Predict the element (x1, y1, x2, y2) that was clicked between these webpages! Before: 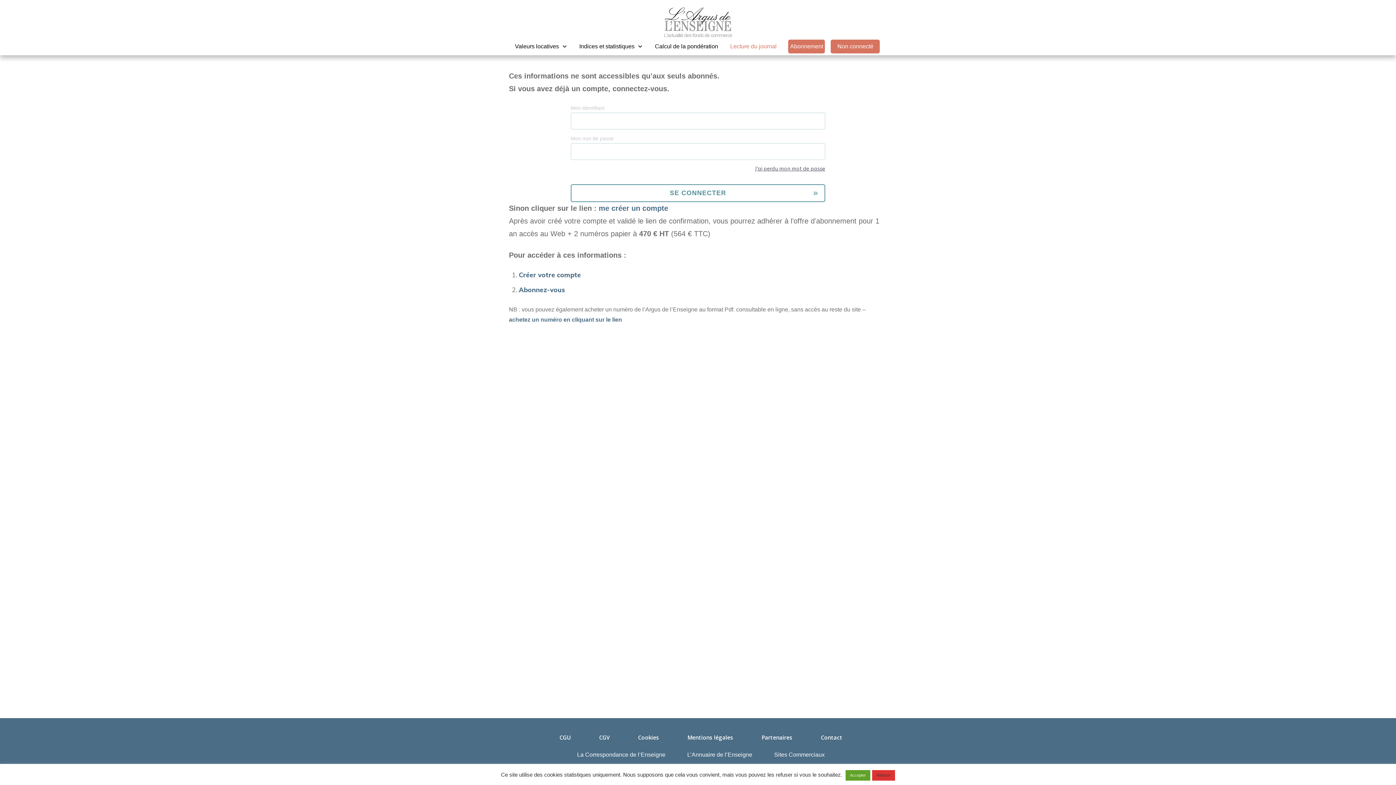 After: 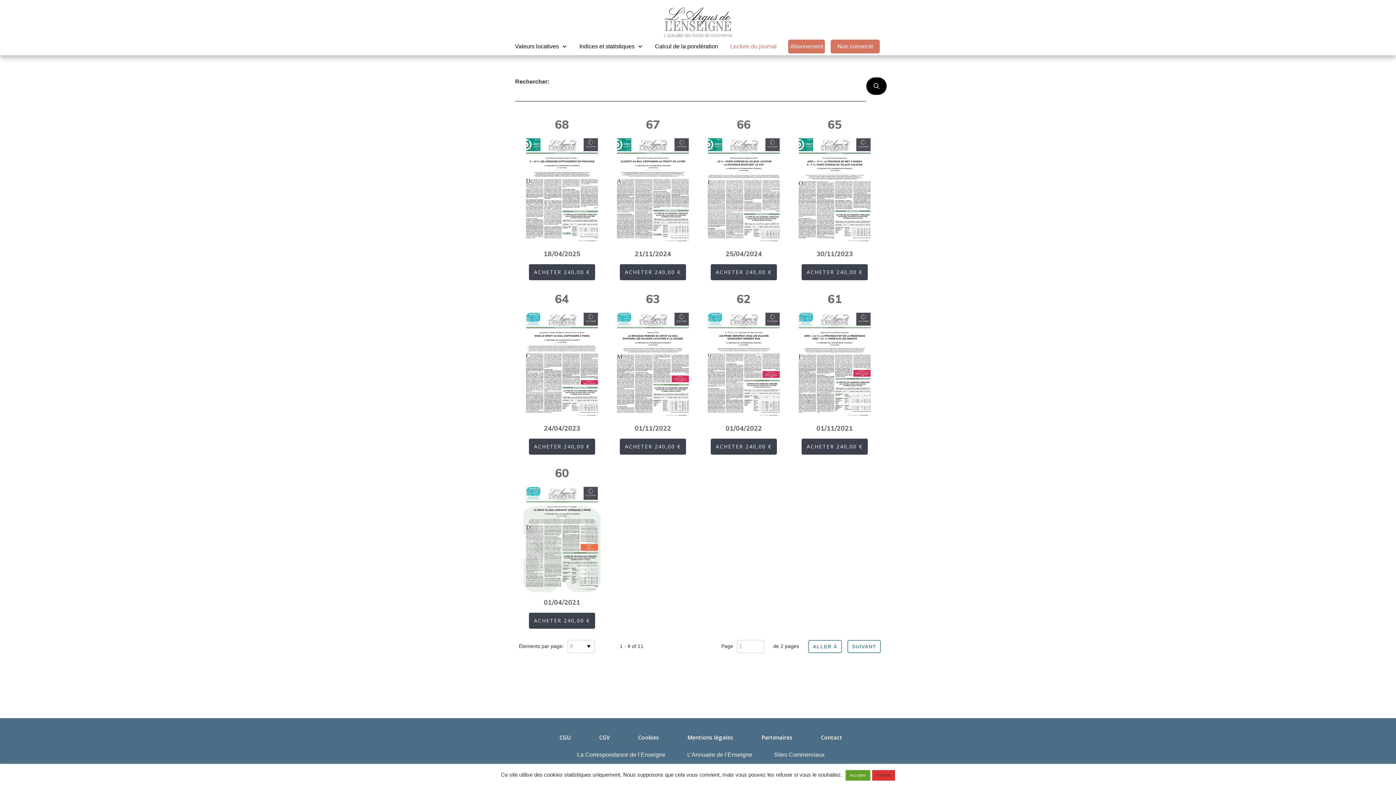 Action: label: achetez un numéro en cliquant sur le lien bbox: (509, 316, 622, 322)